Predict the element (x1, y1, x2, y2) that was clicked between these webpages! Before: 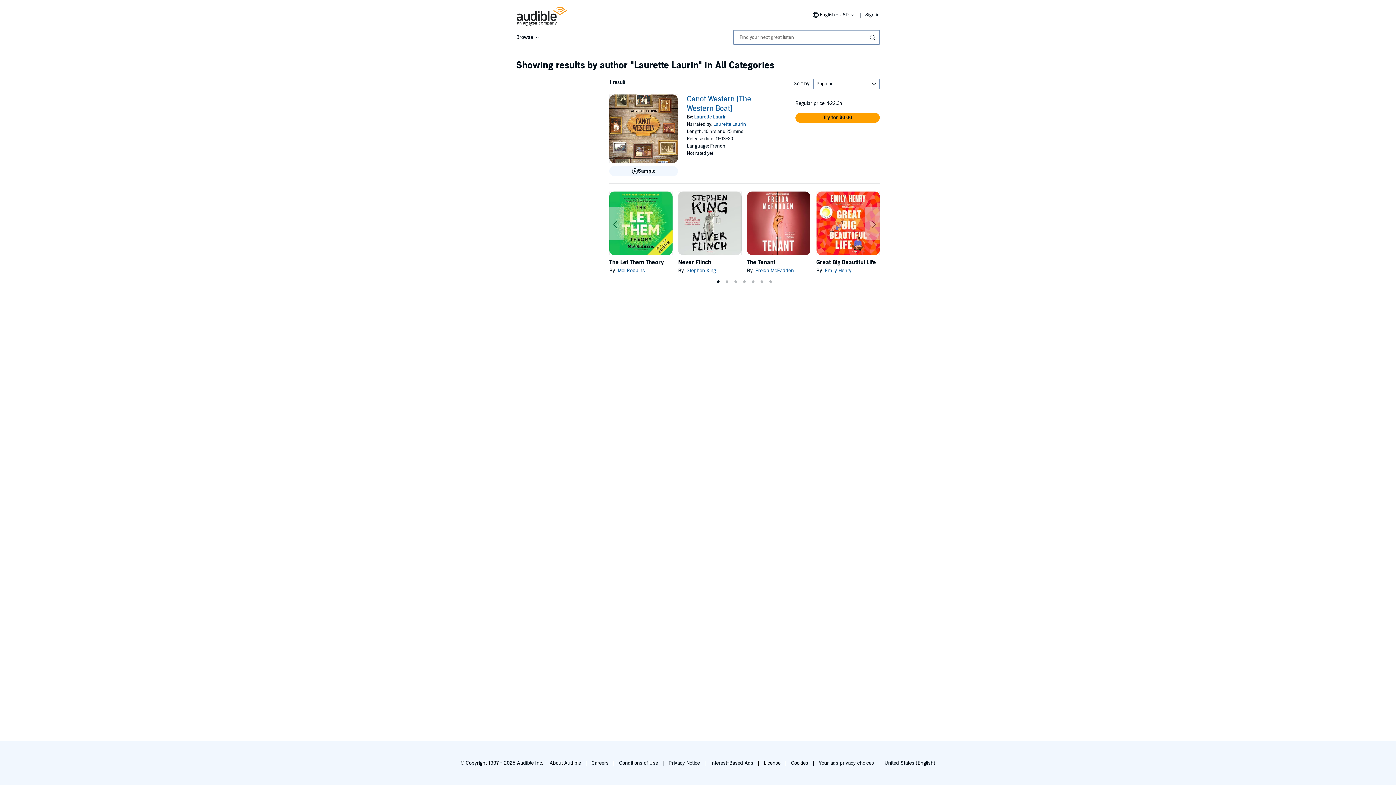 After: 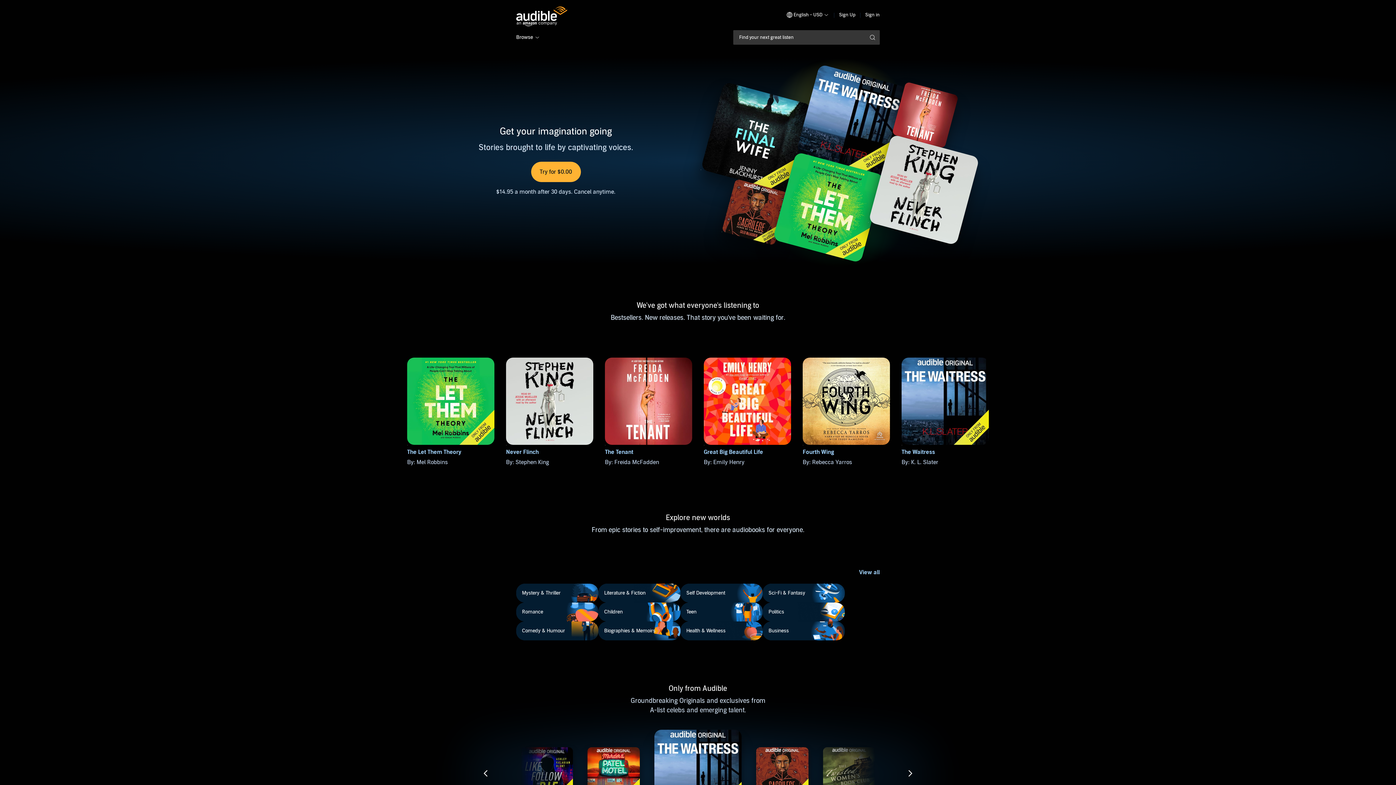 Action: bbox: (516, 6, 567, 26)